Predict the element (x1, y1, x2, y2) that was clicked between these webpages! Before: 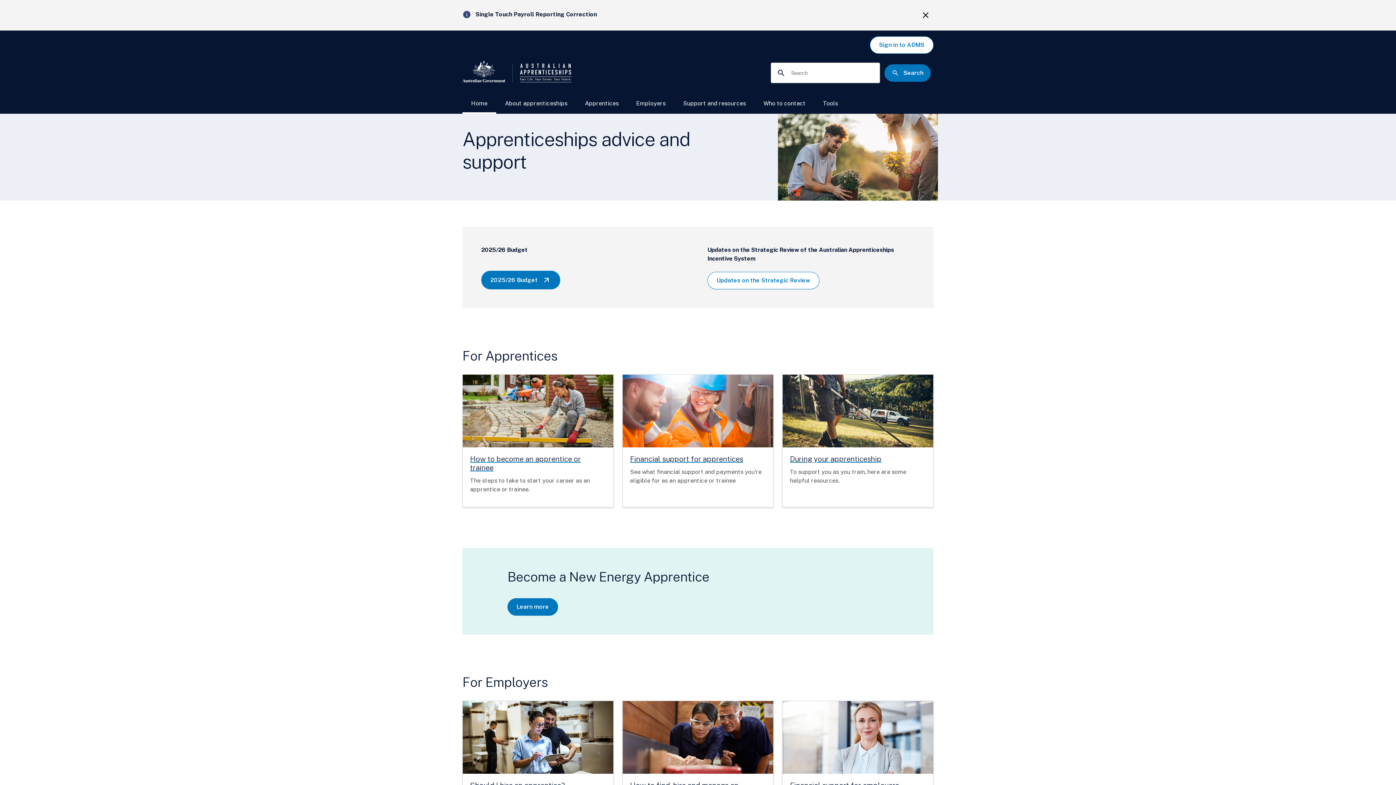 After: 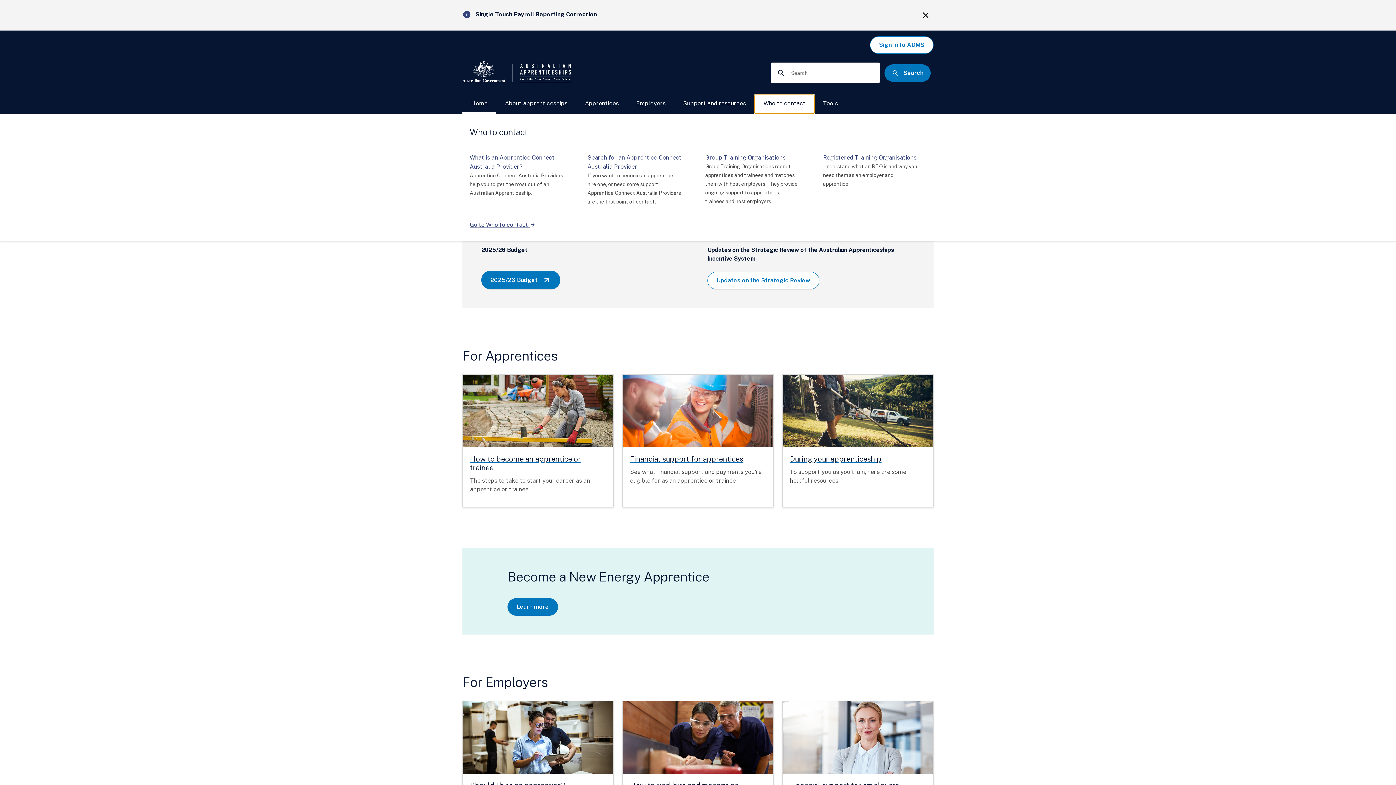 Action: label: Who to contact bbox: (754, 64, 814, 83)